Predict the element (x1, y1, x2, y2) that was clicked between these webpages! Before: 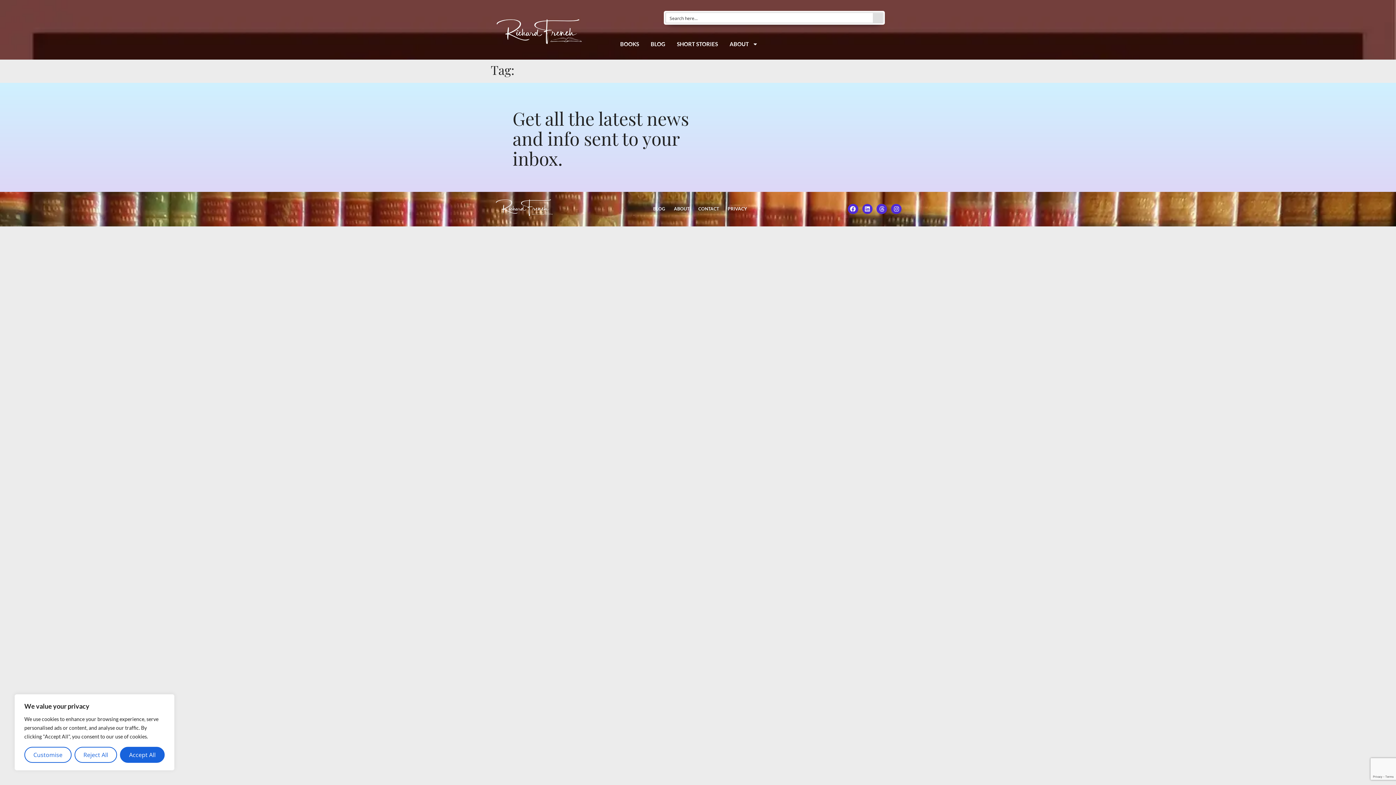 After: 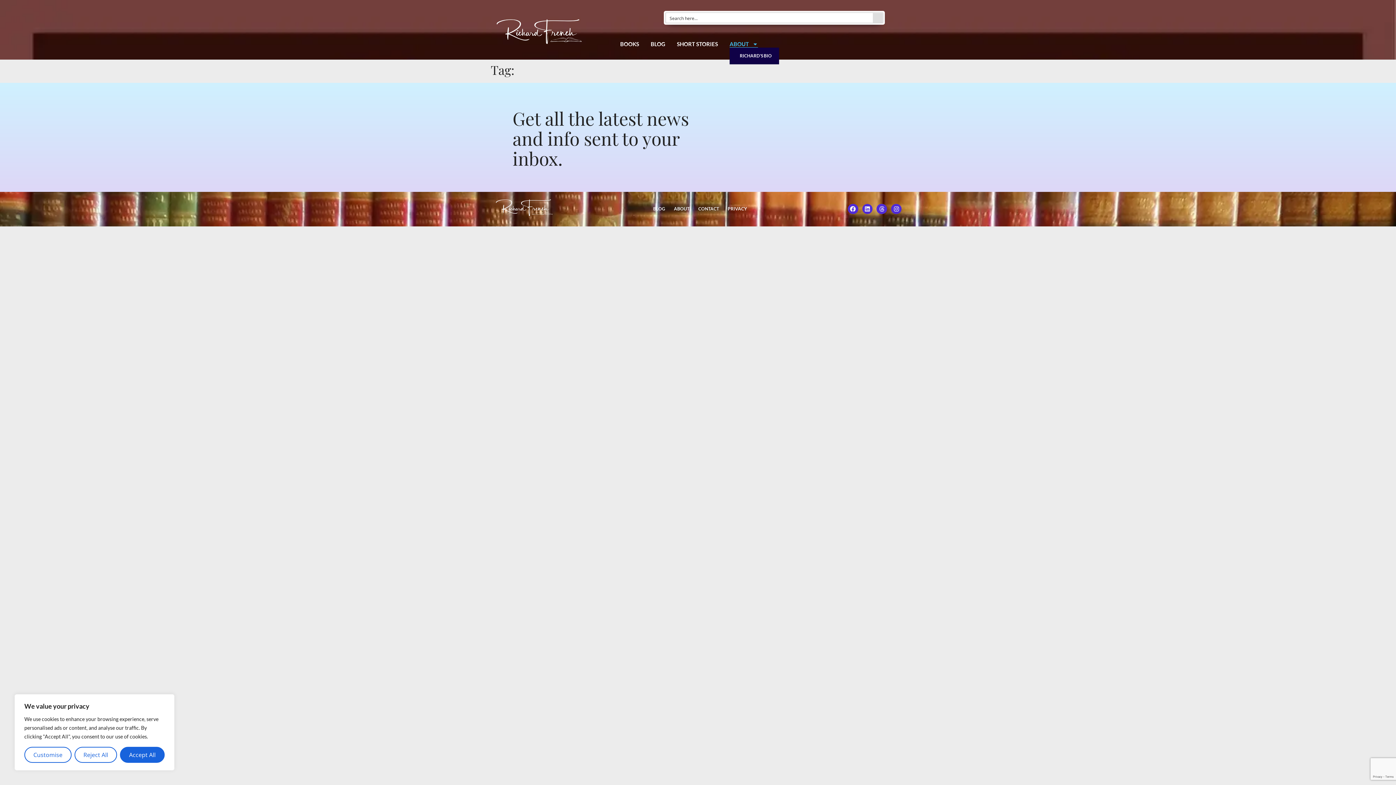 Action: bbox: (729, 40, 758, 47) label: ABOUT